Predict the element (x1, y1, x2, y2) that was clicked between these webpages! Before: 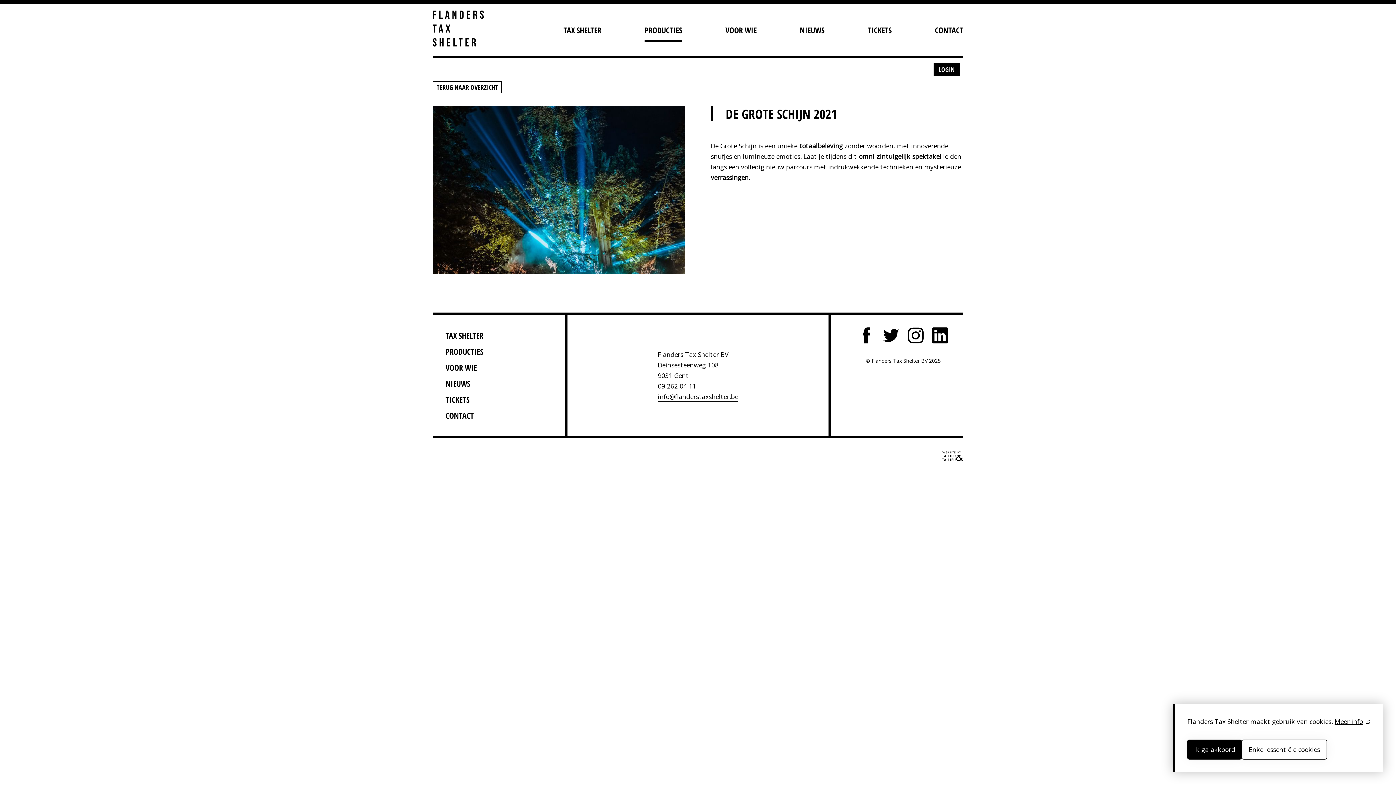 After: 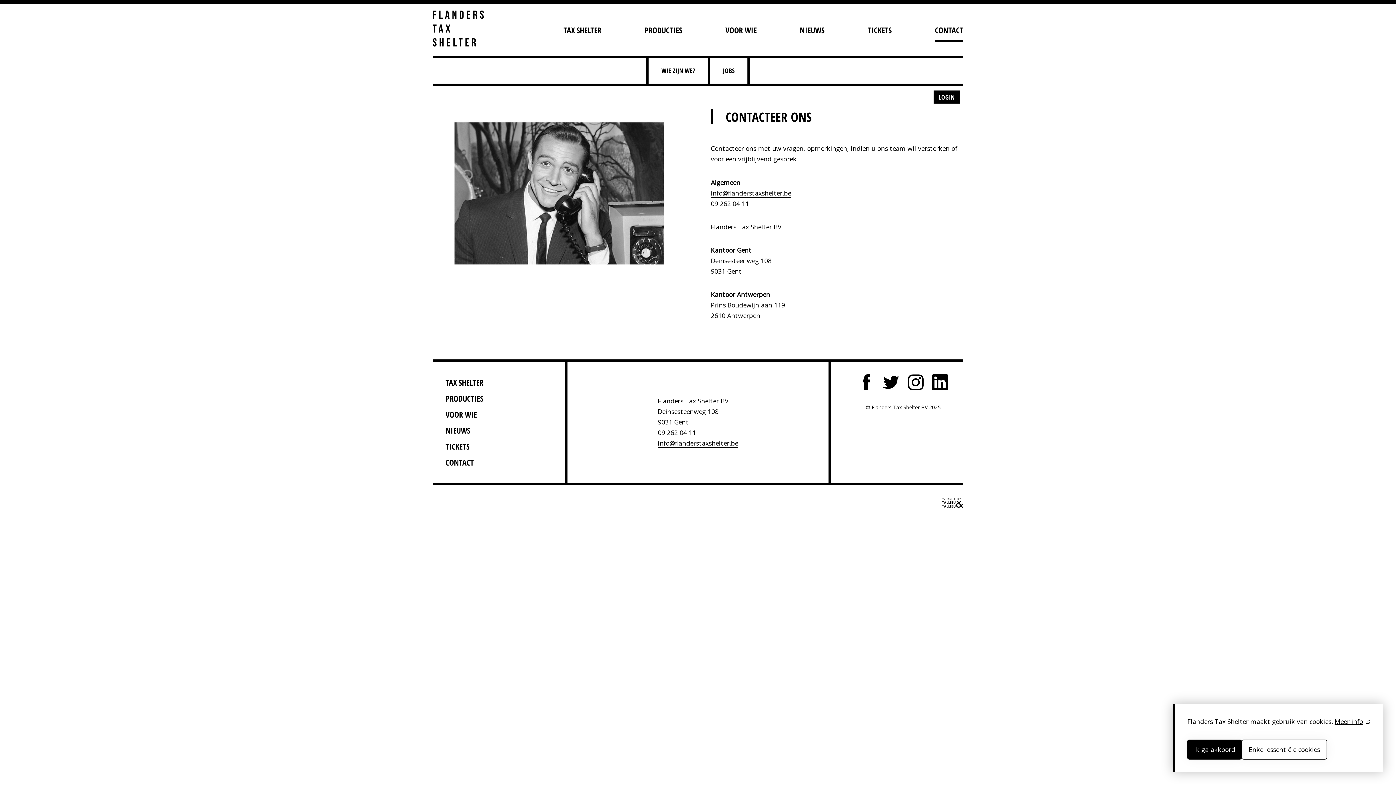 Action: bbox: (935, 20, 963, 39) label: CONTACT